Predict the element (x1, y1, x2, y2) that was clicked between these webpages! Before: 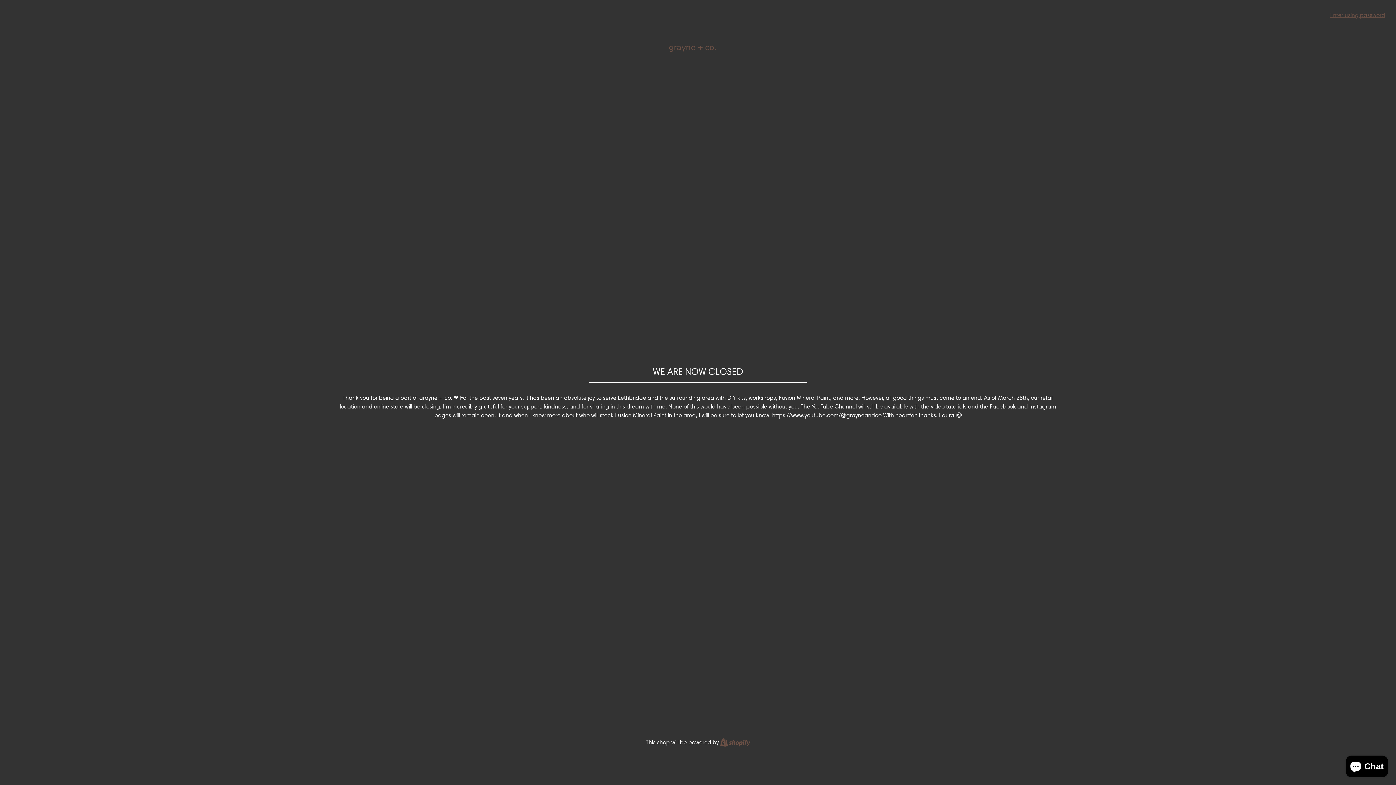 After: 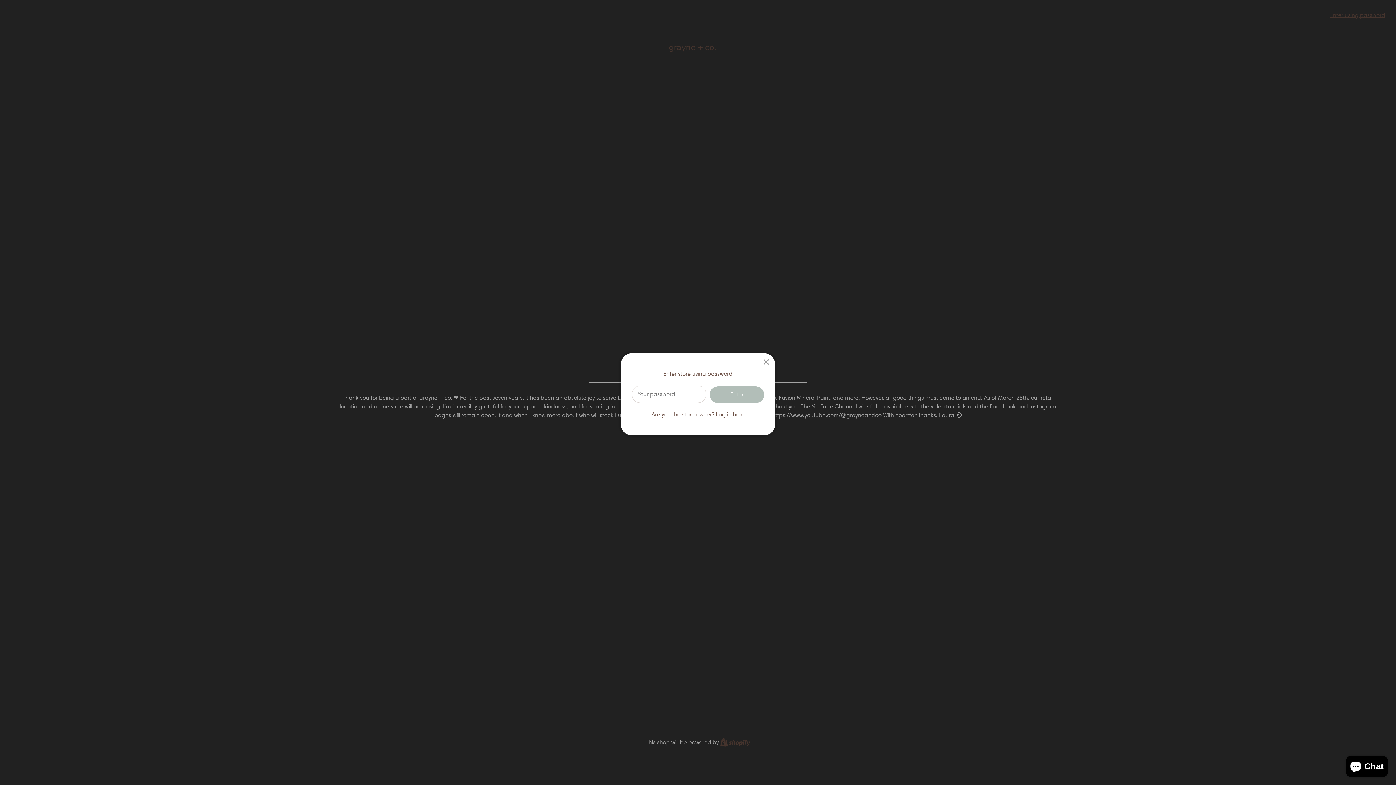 Action: label: Enter using password bbox: (1330, 11, 1385, 18)